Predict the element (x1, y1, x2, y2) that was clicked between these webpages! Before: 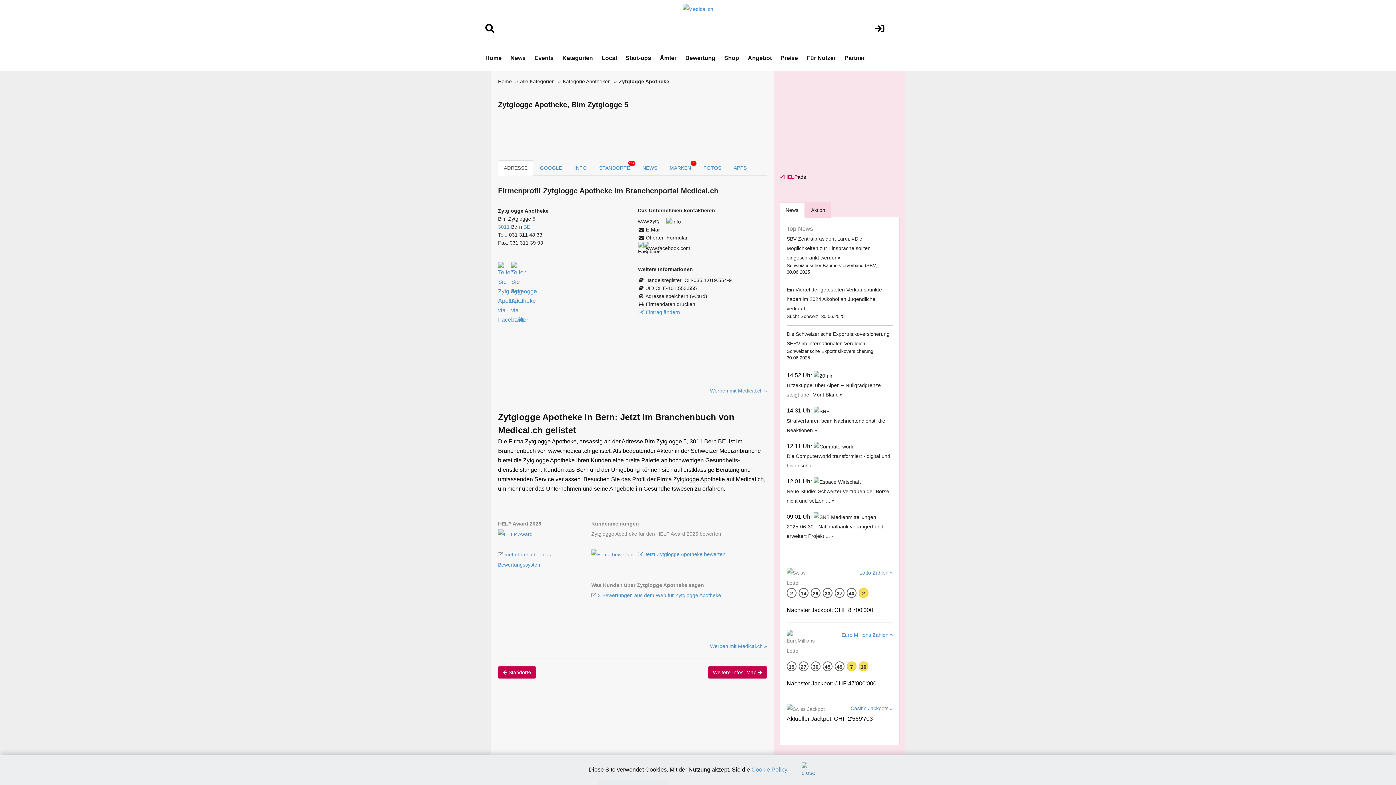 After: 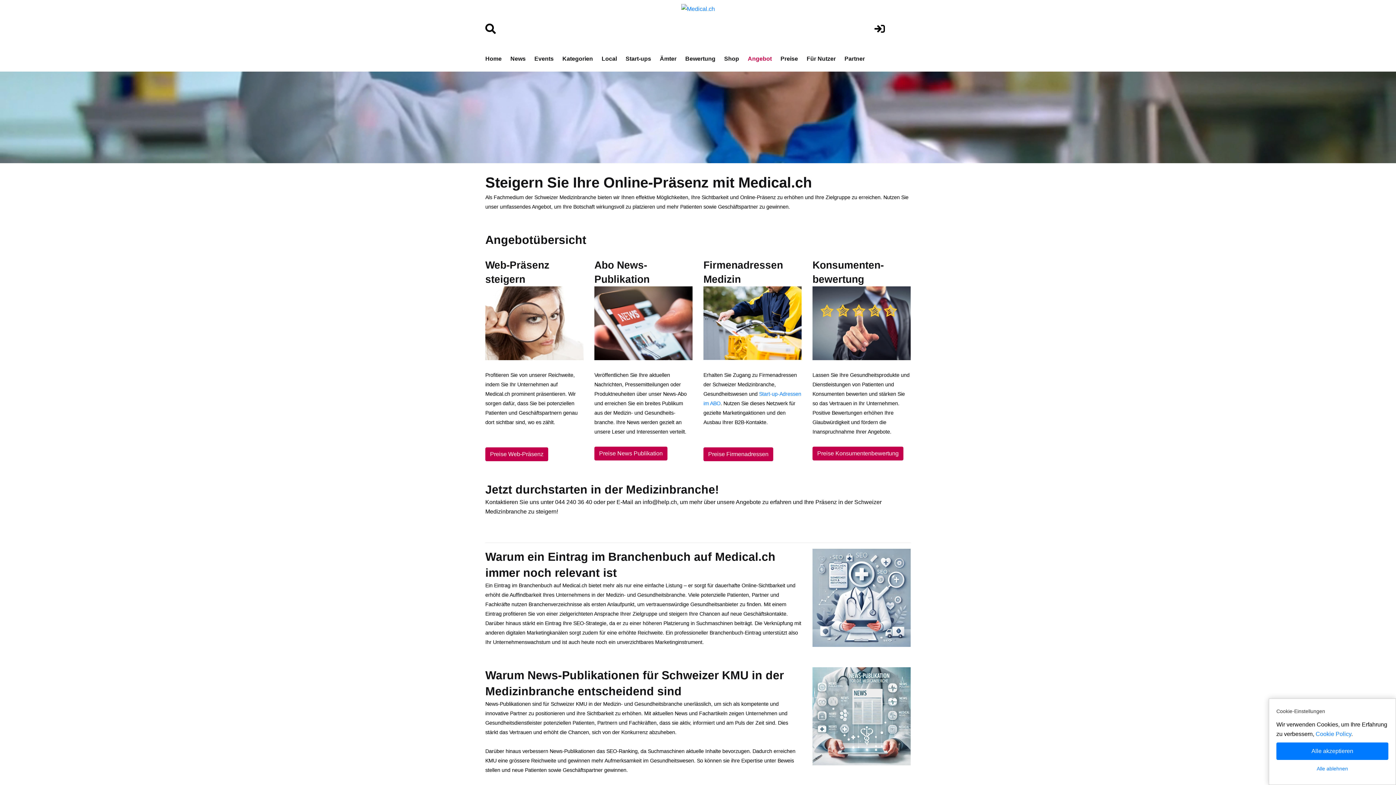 Action: bbox: (710, 388, 767, 393) label: Werben mit Medical.ch »